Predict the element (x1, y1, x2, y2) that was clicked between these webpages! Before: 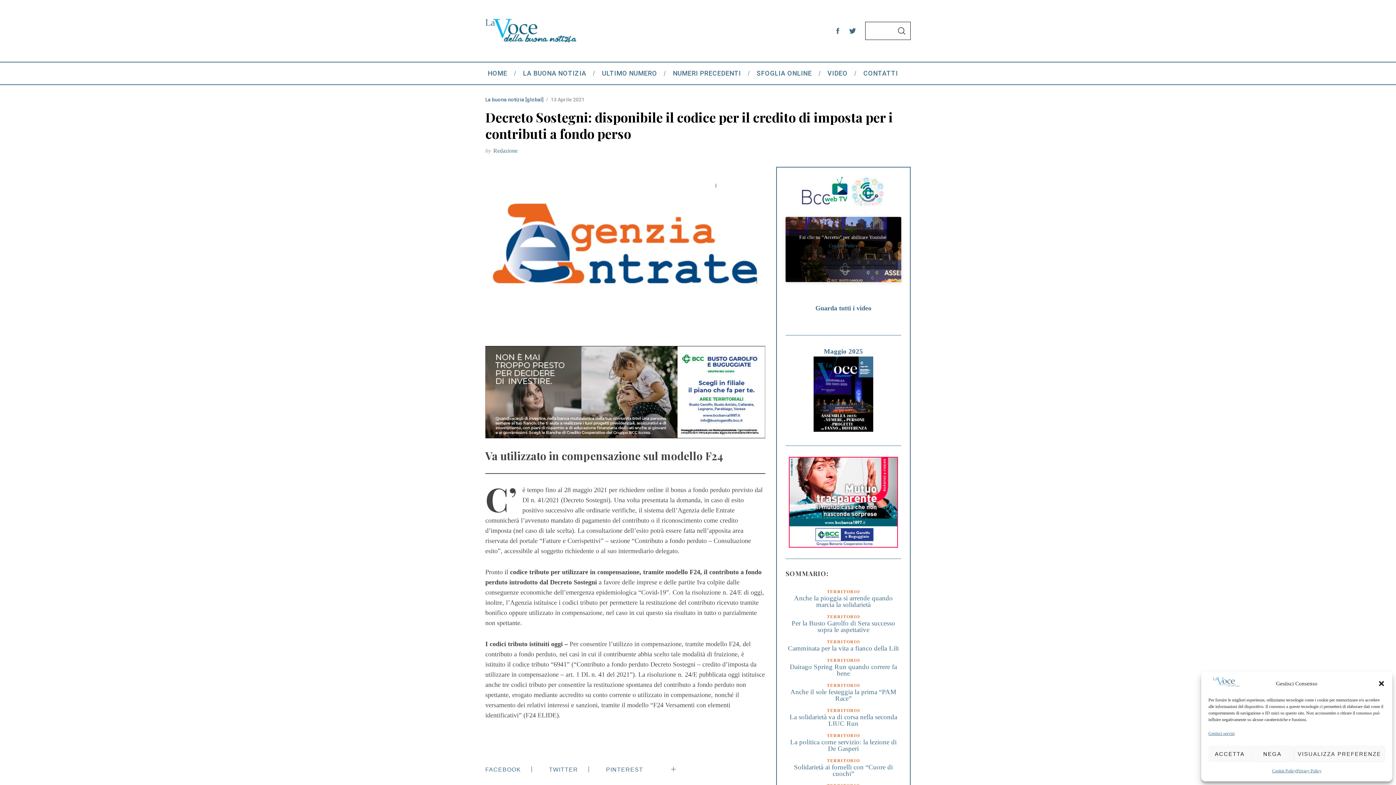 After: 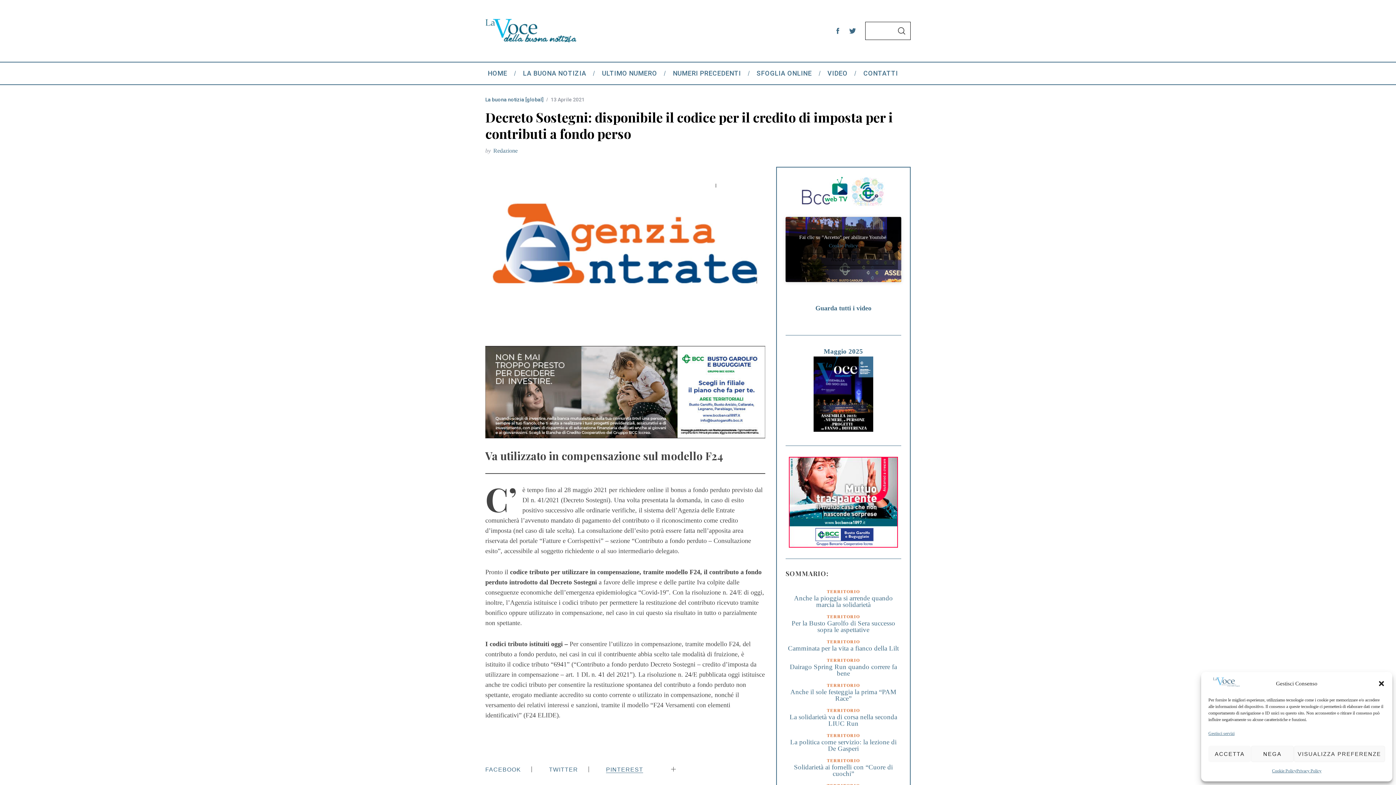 Action: bbox: (606, 763, 643, 775) label: PINTEREST